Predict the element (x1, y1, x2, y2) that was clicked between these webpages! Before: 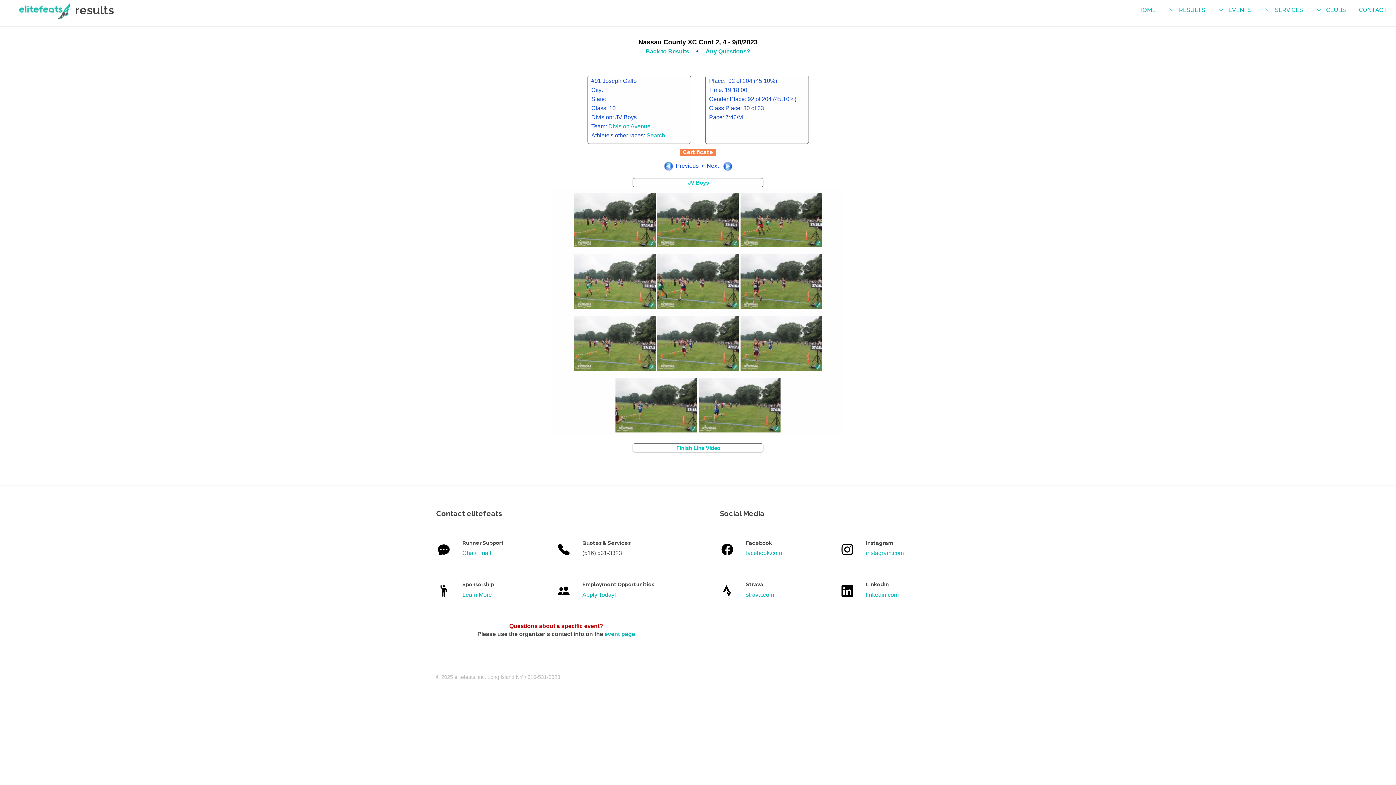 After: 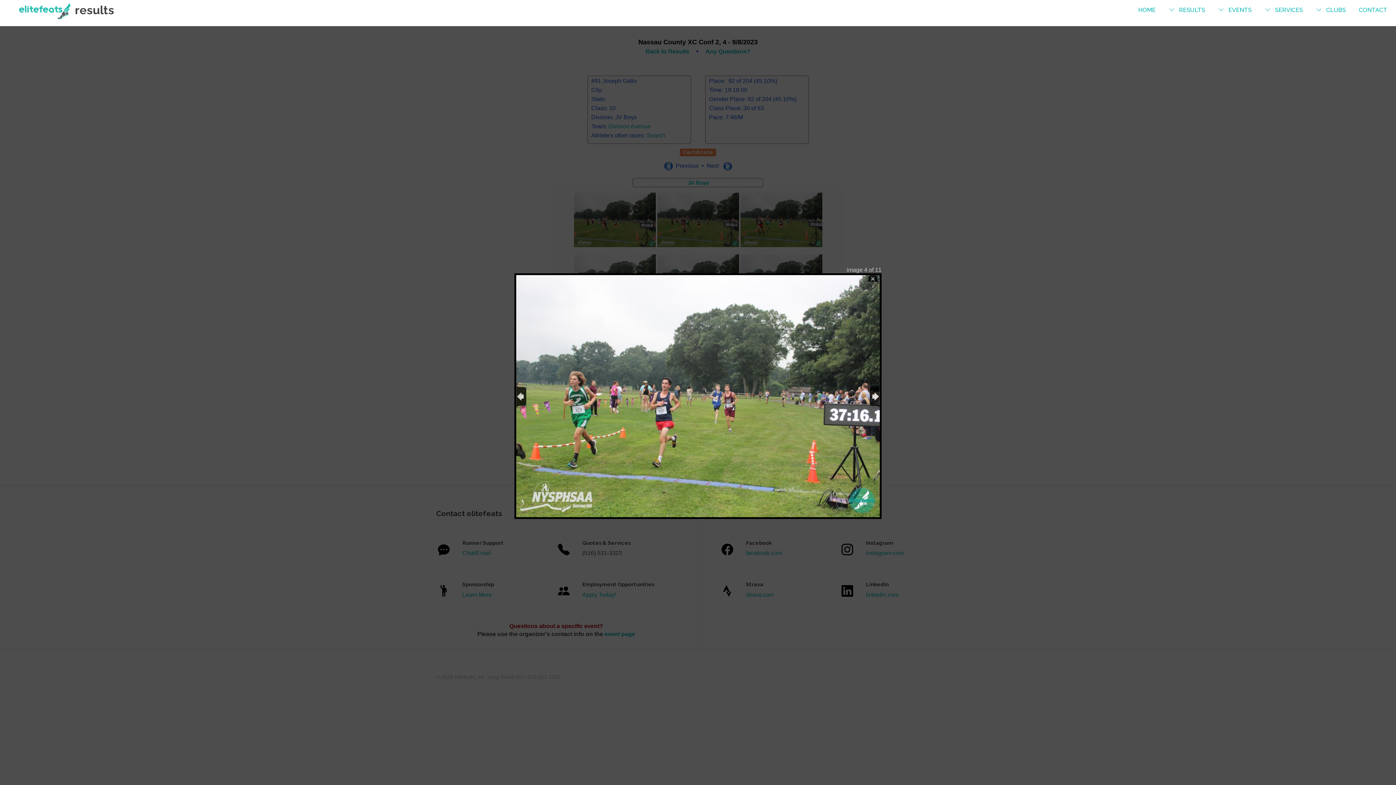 Action: bbox: (574, 278, 655, 284)